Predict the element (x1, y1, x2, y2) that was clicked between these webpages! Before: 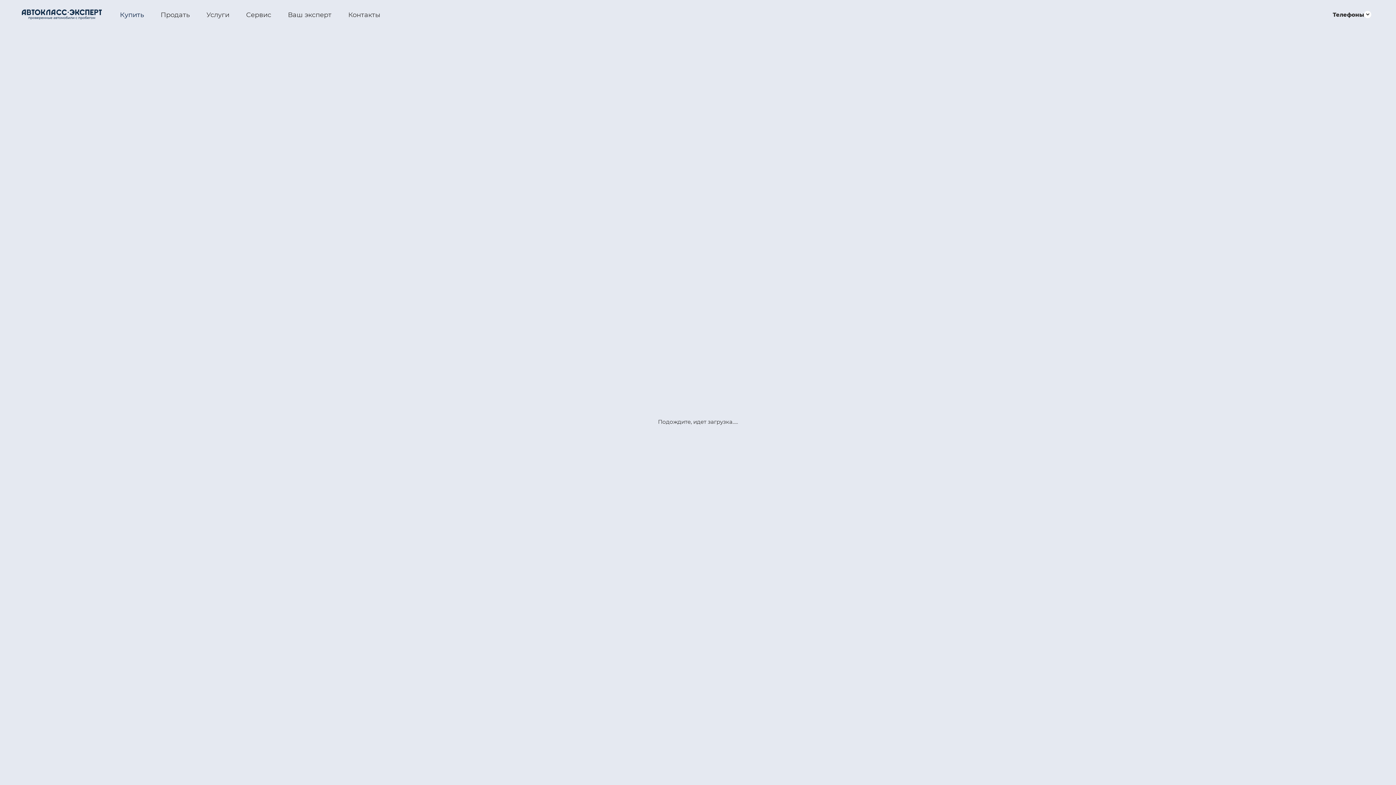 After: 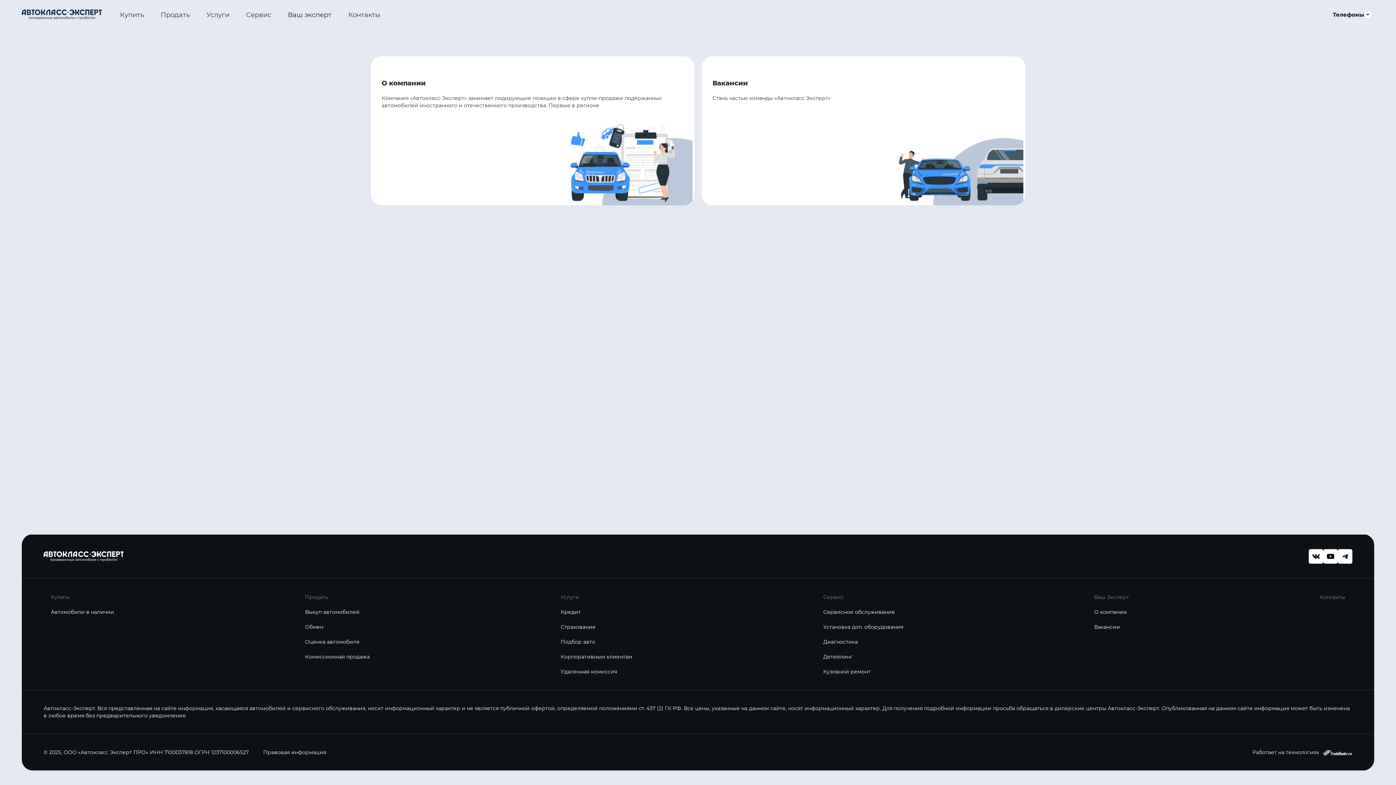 Action: label: Ваш эксперт bbox: (284, 8, 335, 20)